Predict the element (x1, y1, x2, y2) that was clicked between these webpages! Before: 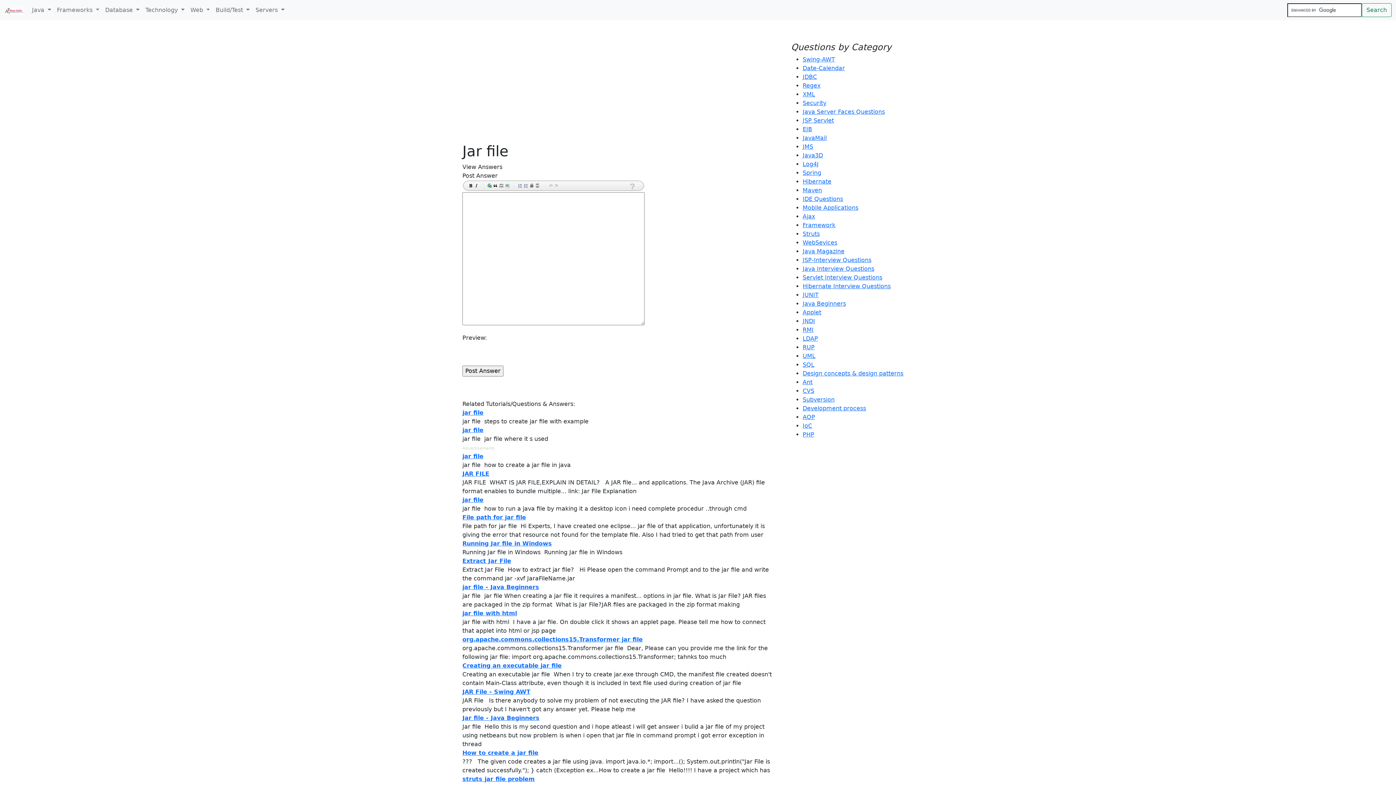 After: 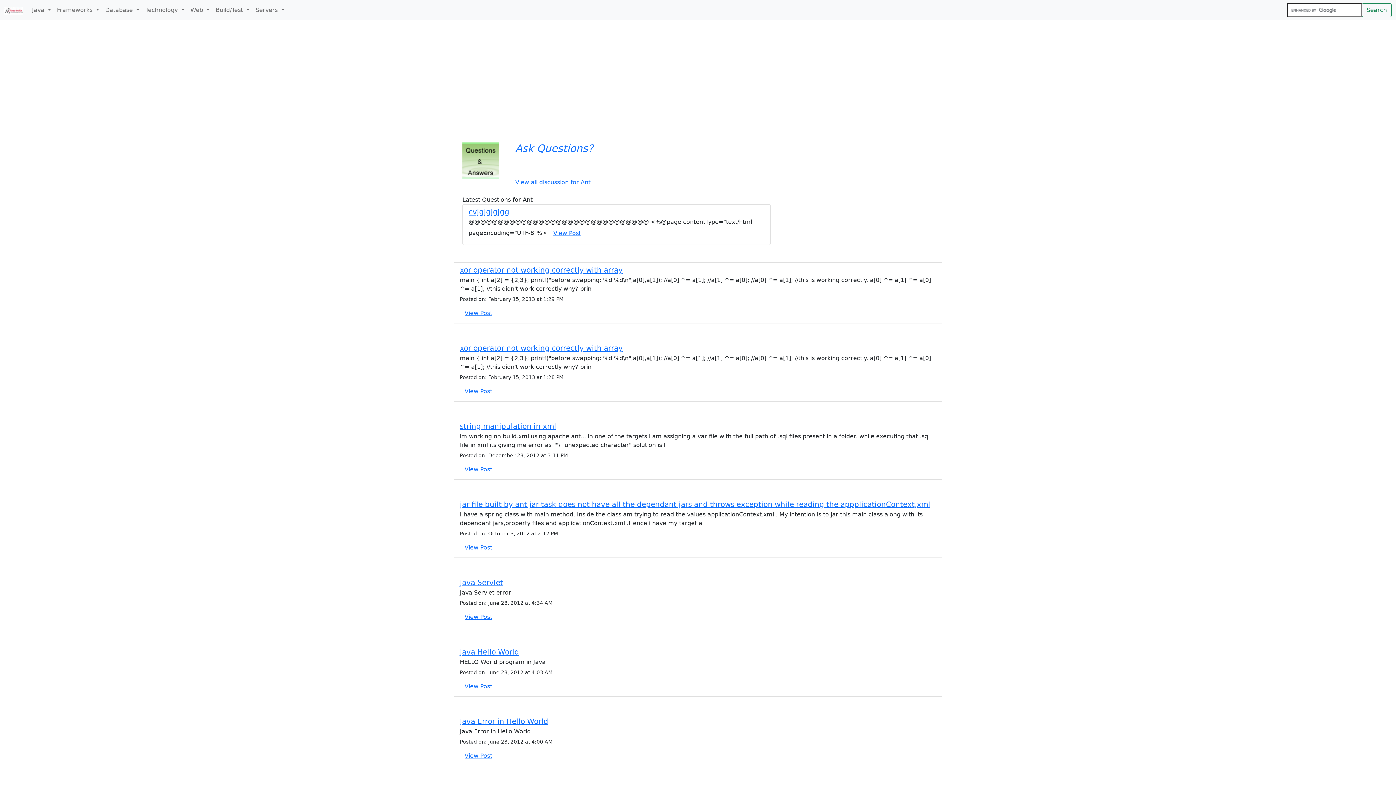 Action: bbox: (802, 378, 812, 385) label: Ant